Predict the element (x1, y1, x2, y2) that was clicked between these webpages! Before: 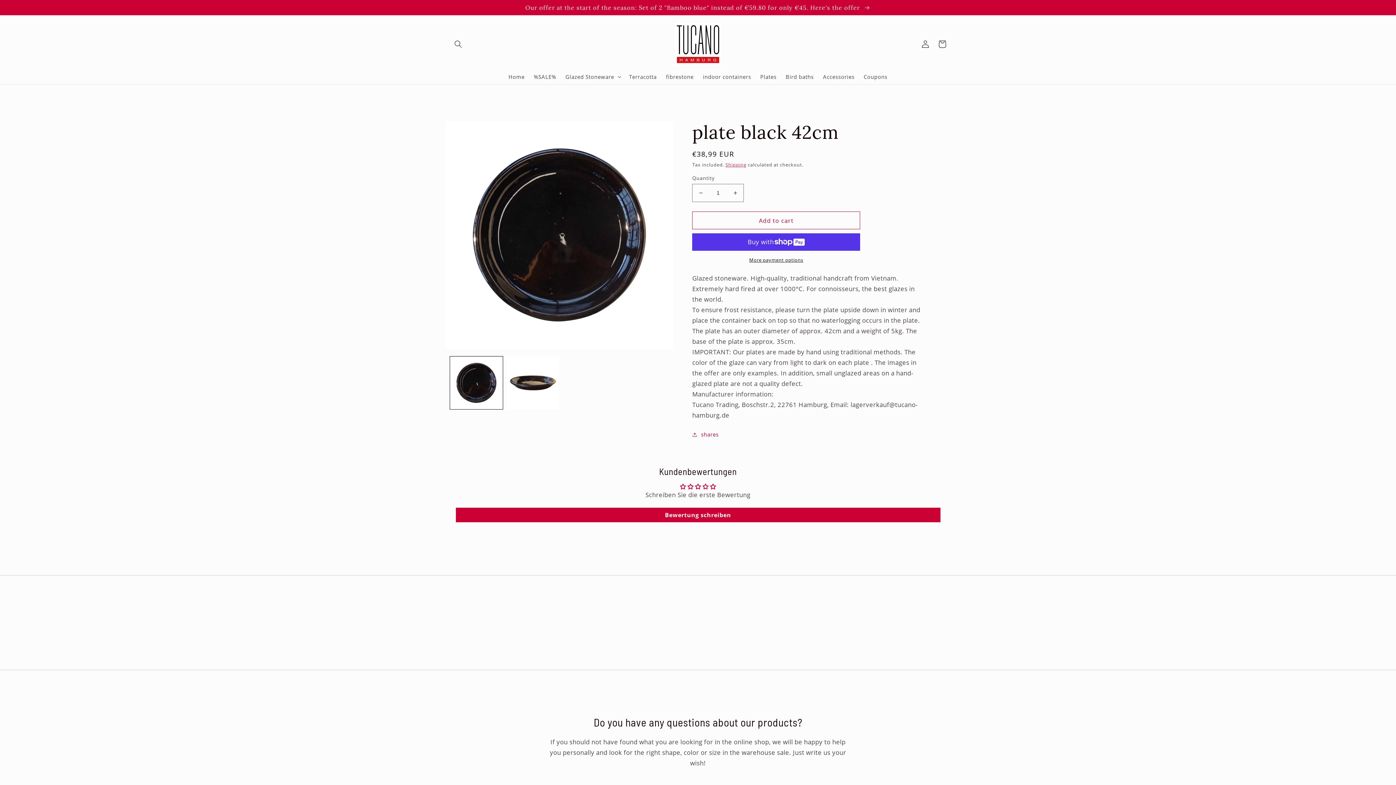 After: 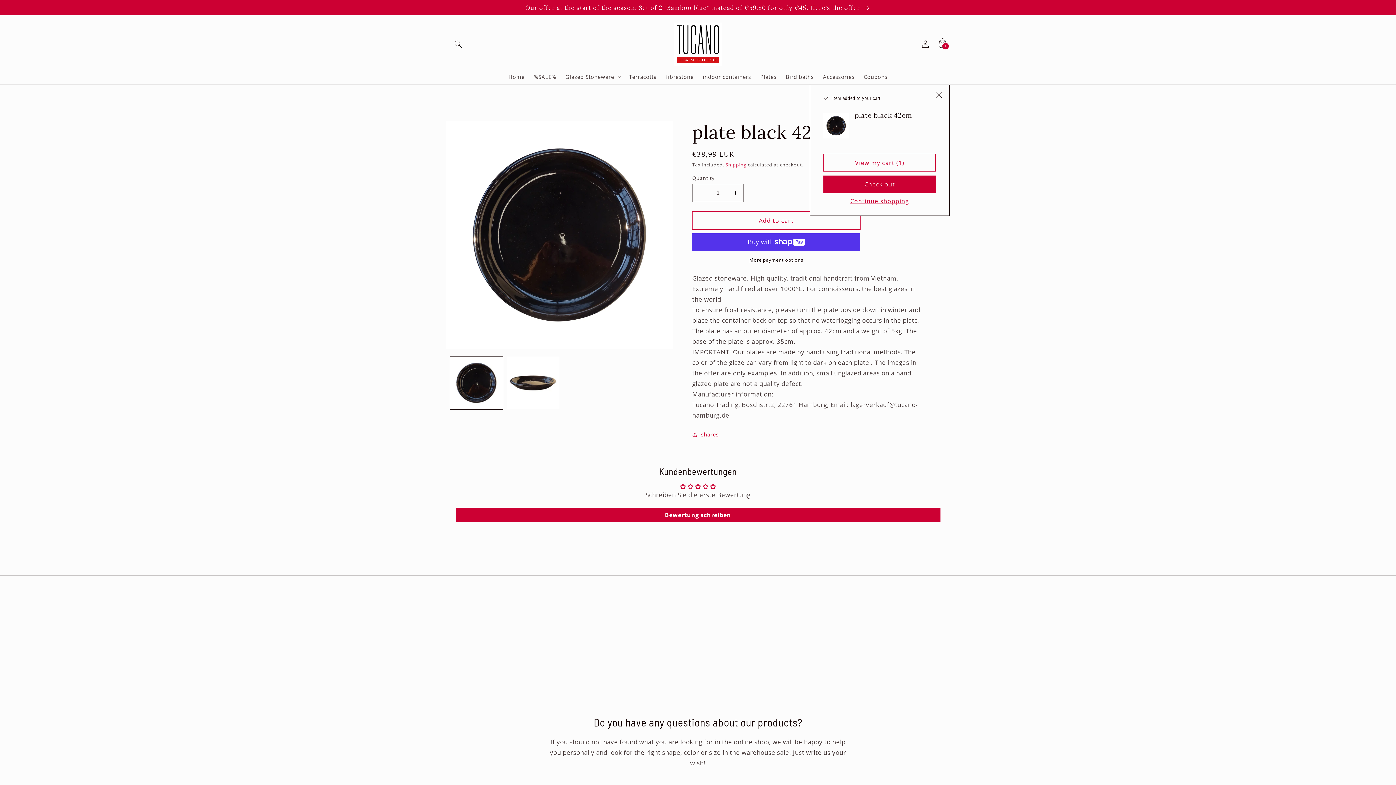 Action: bbox: (692, 211, 860, 229) label: Add to cart